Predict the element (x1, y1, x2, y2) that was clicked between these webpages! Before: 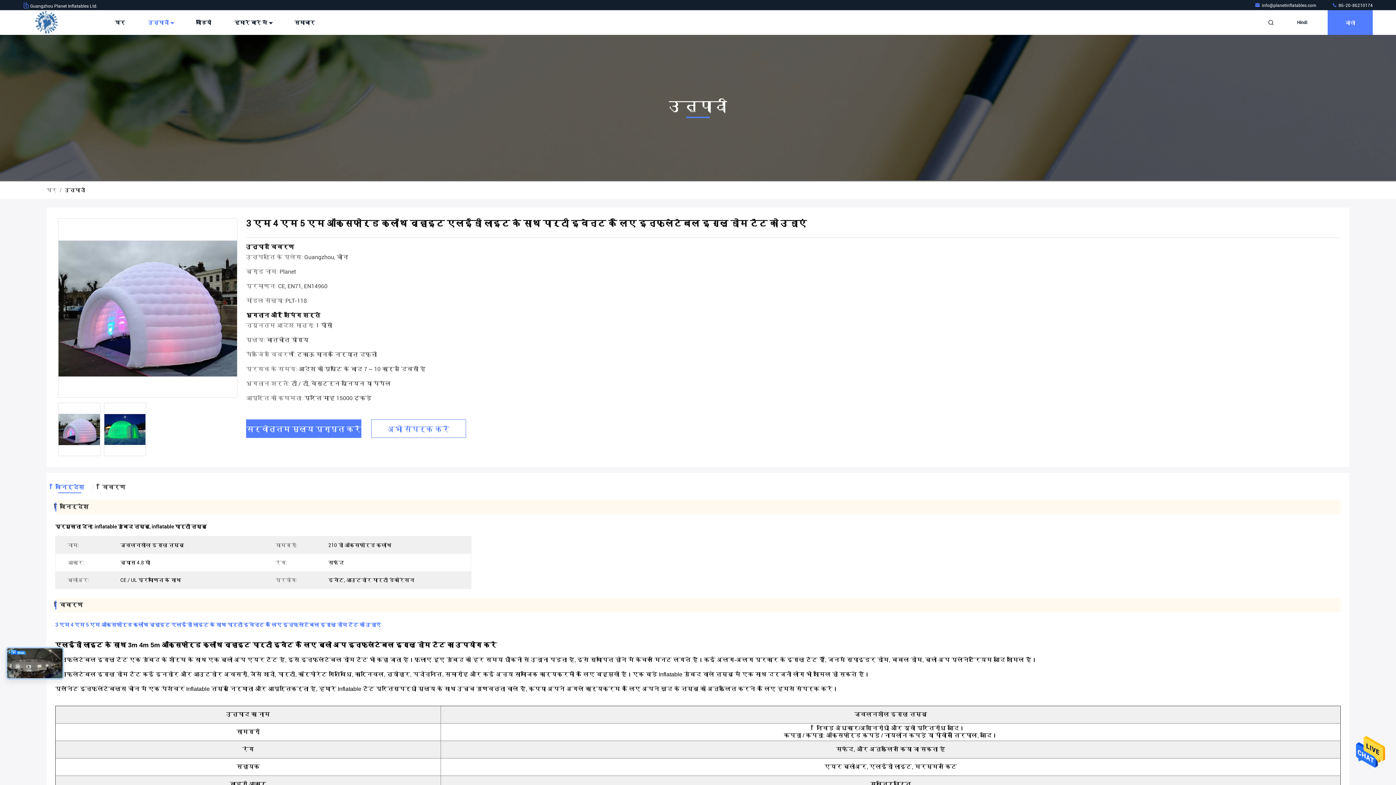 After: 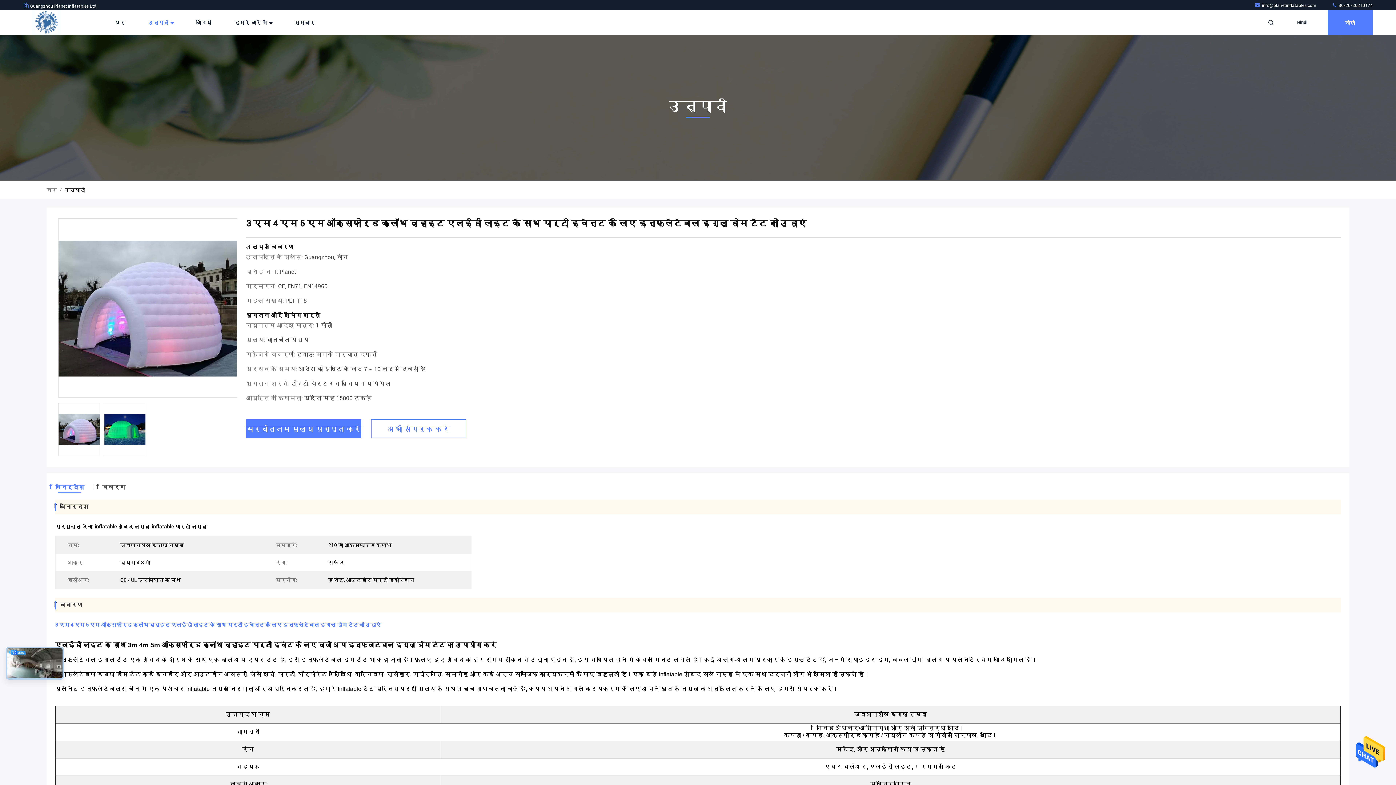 Action: bbox: (1332, 2, 1373, 8) label:  86-20-86210174